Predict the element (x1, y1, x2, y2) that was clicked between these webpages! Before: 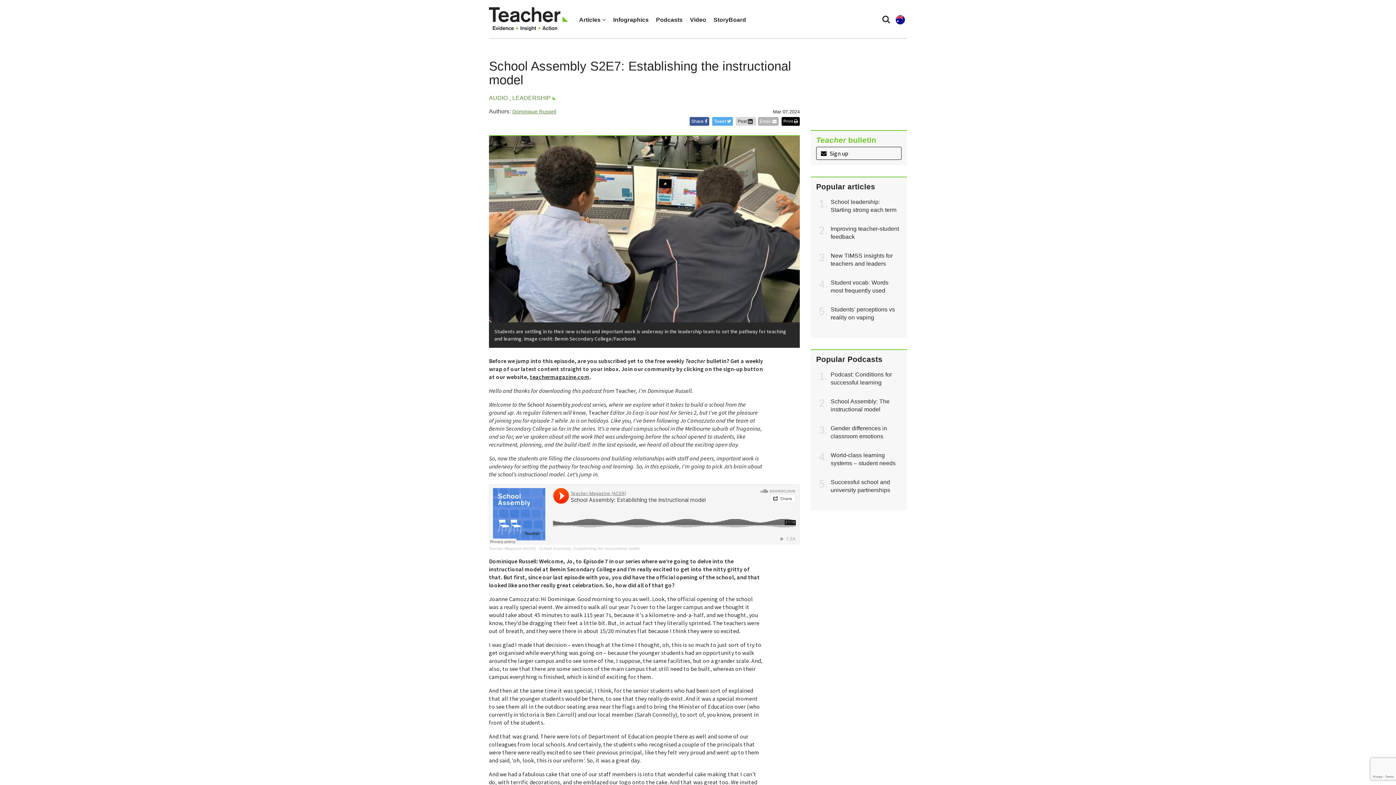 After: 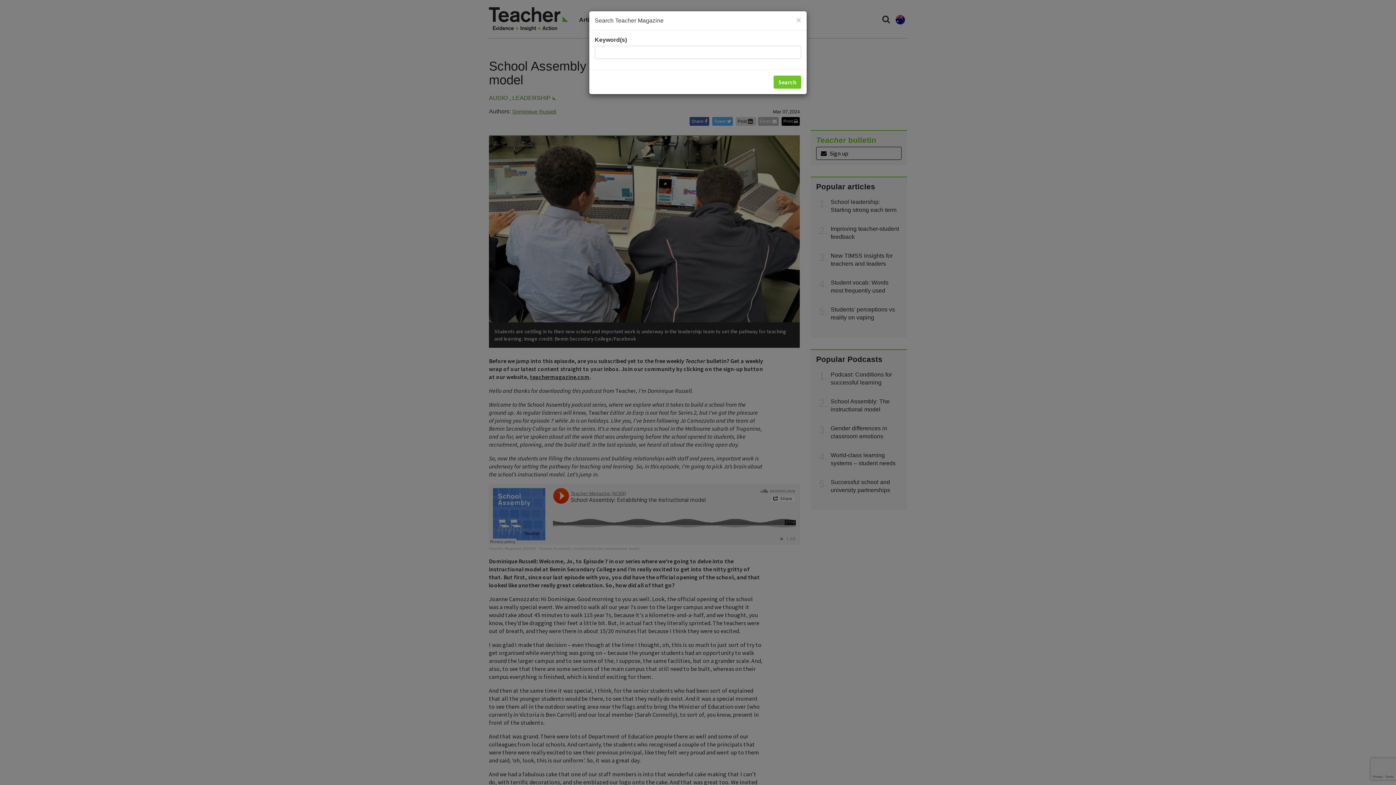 Action: bbox: (880, 11, 892, 27)